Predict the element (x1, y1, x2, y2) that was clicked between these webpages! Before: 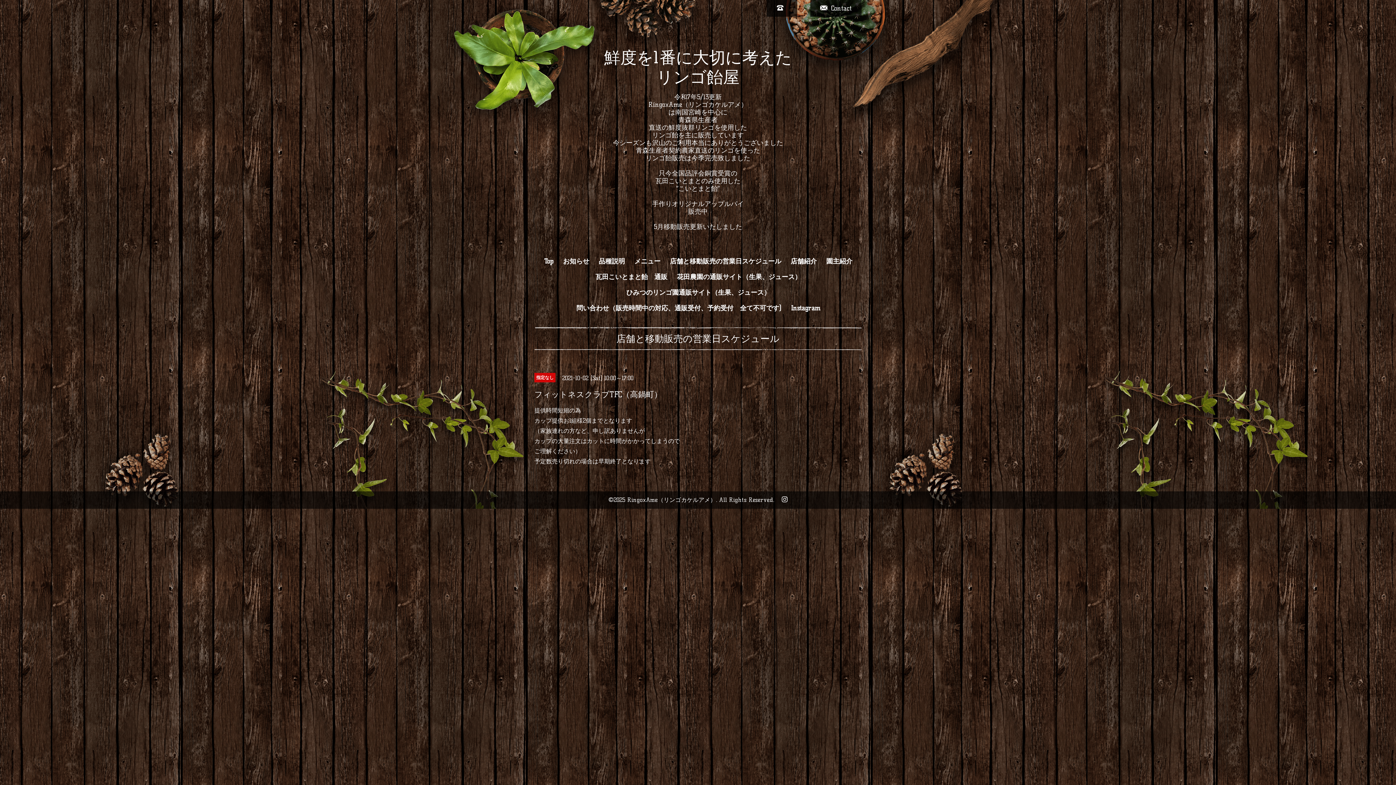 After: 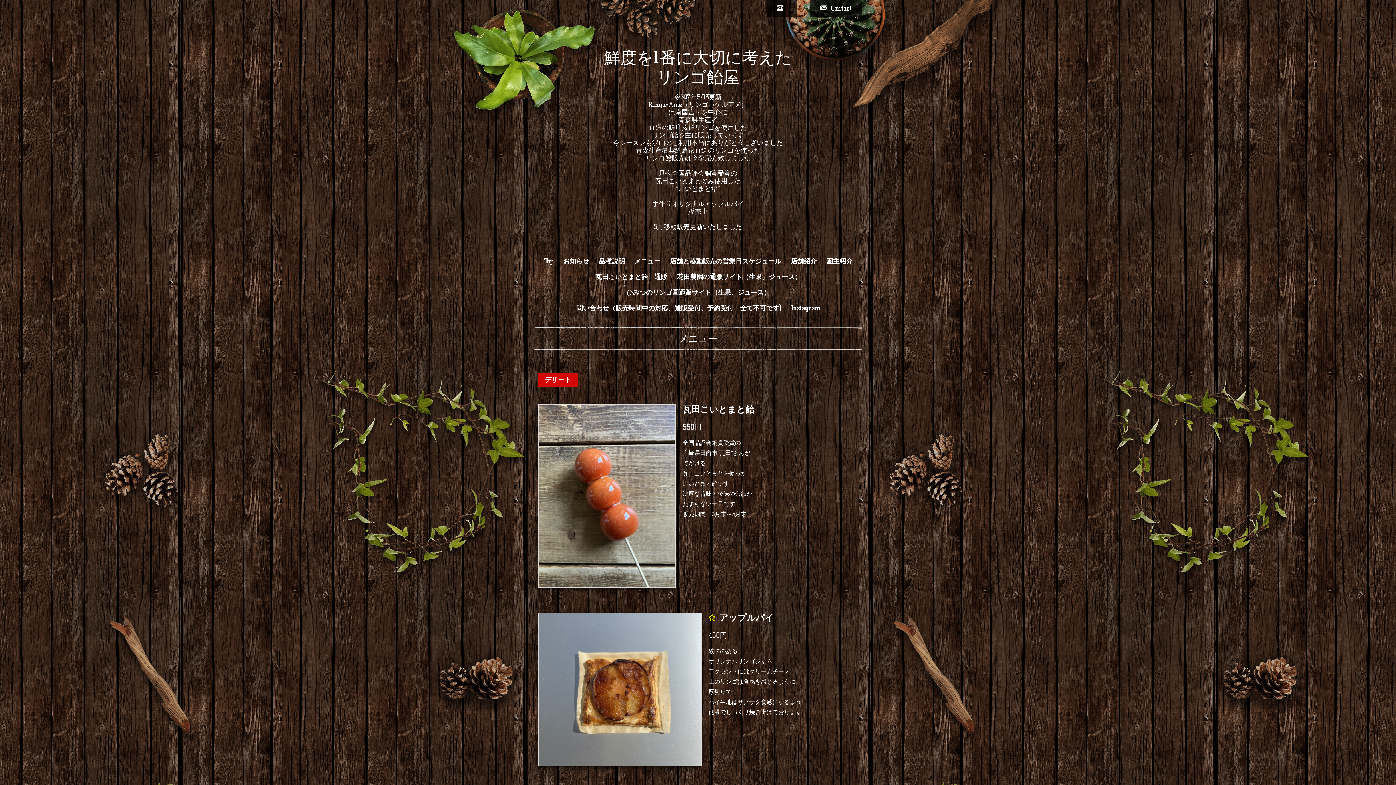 Action: label: メニュー bbox: (631, 253, 664, 269)